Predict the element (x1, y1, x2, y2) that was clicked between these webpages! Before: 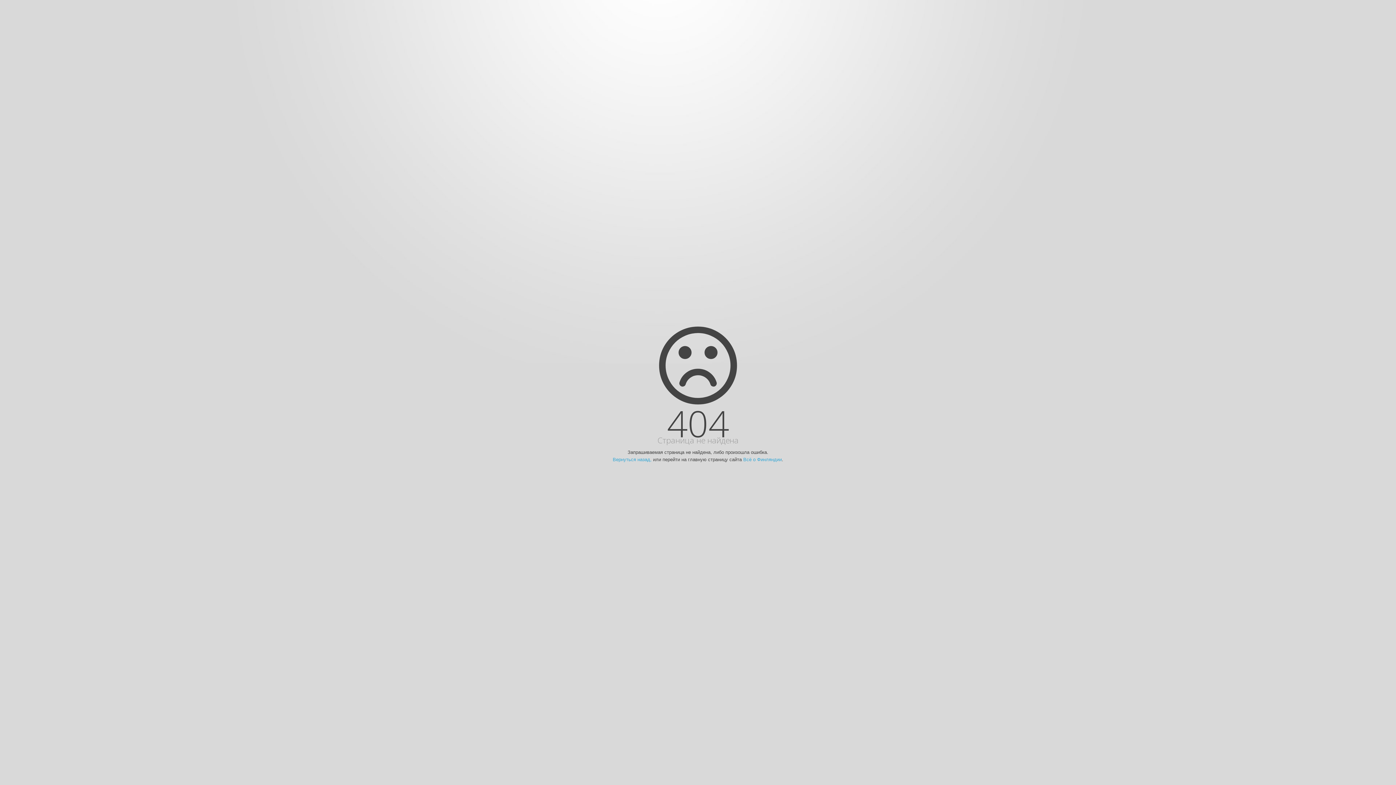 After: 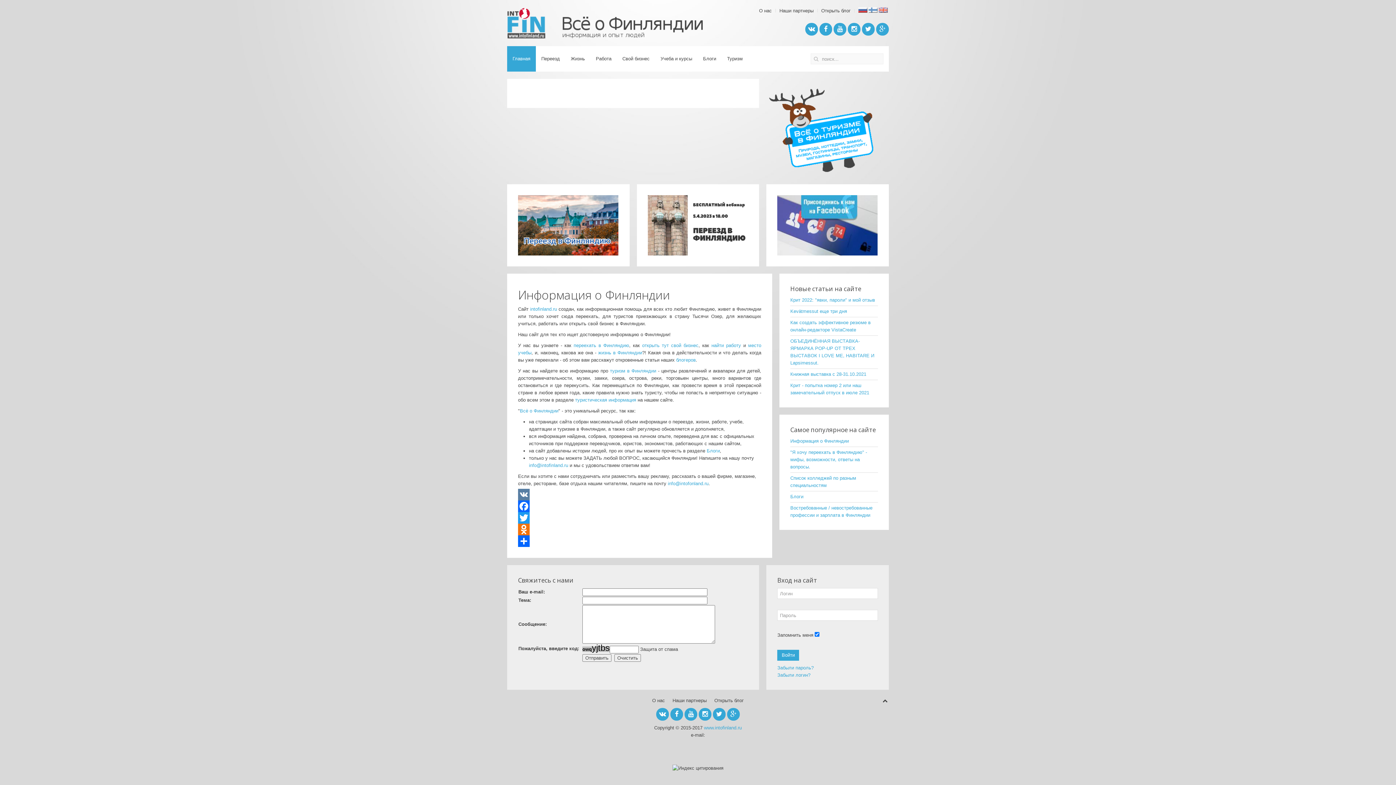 Action: label: Всё о Финляндии bbox: (743, 457, 782, 462)